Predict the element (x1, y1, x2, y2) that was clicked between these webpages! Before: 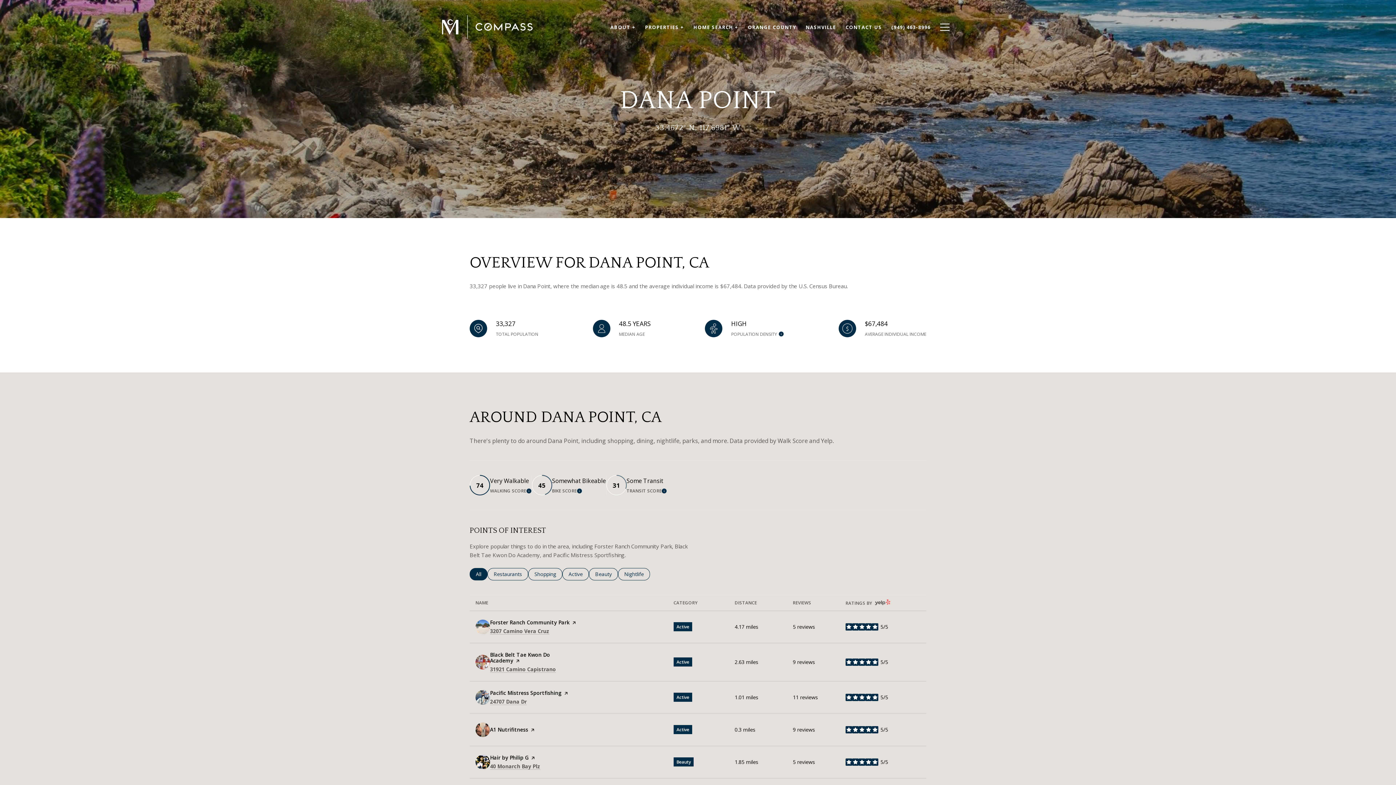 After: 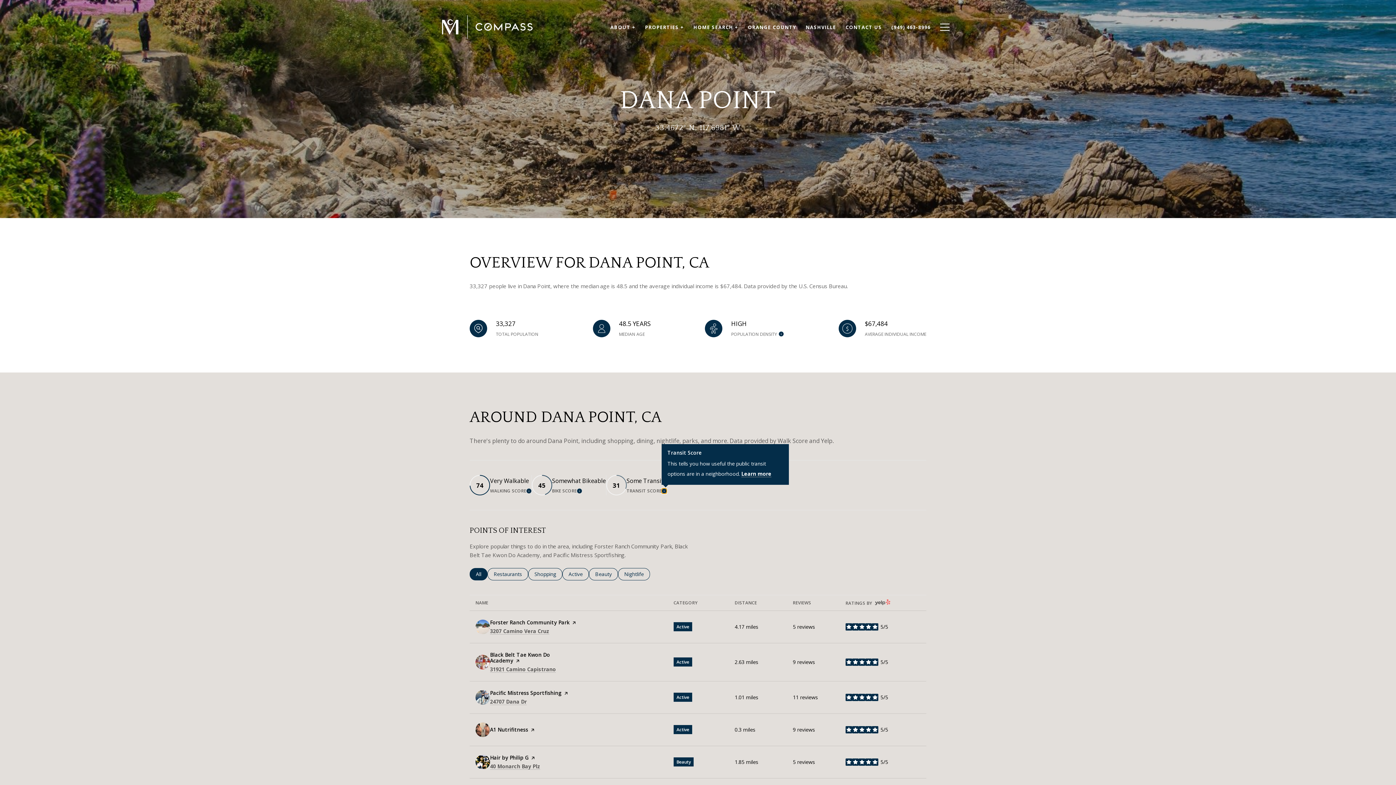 Action: label: LEARN MORE bbox: (661, 488, 666, 493)